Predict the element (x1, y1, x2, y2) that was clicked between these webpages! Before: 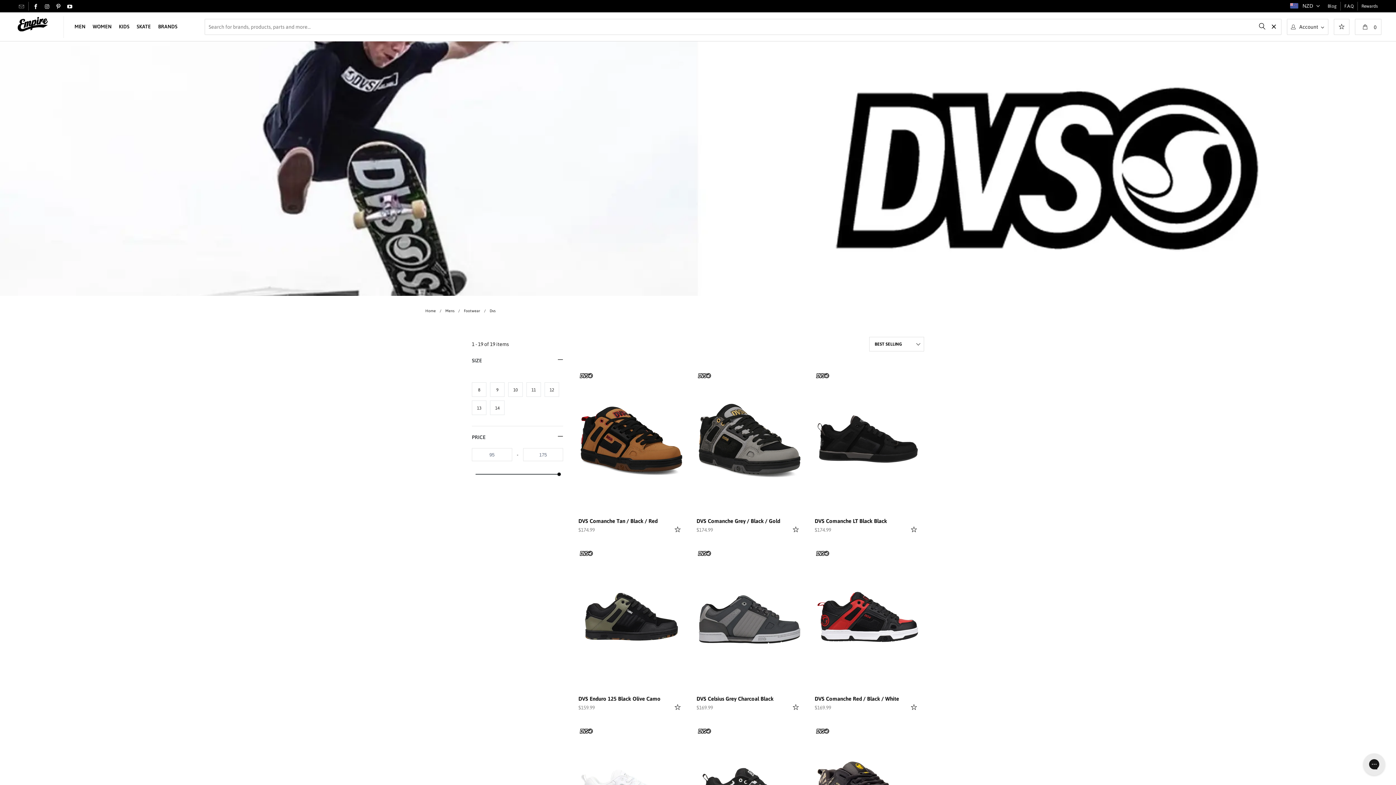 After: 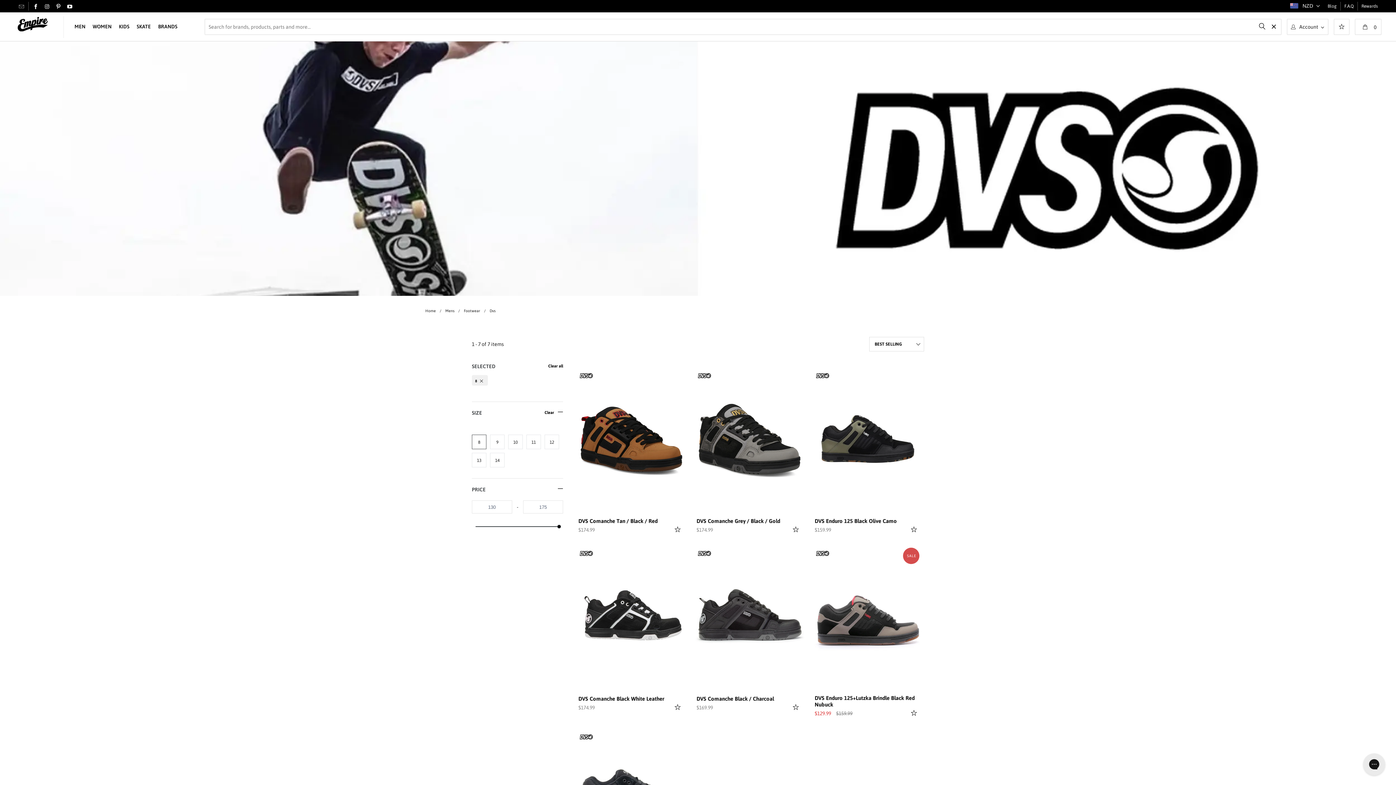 Action: bbox: (472, 386, 486, 393) label: 8